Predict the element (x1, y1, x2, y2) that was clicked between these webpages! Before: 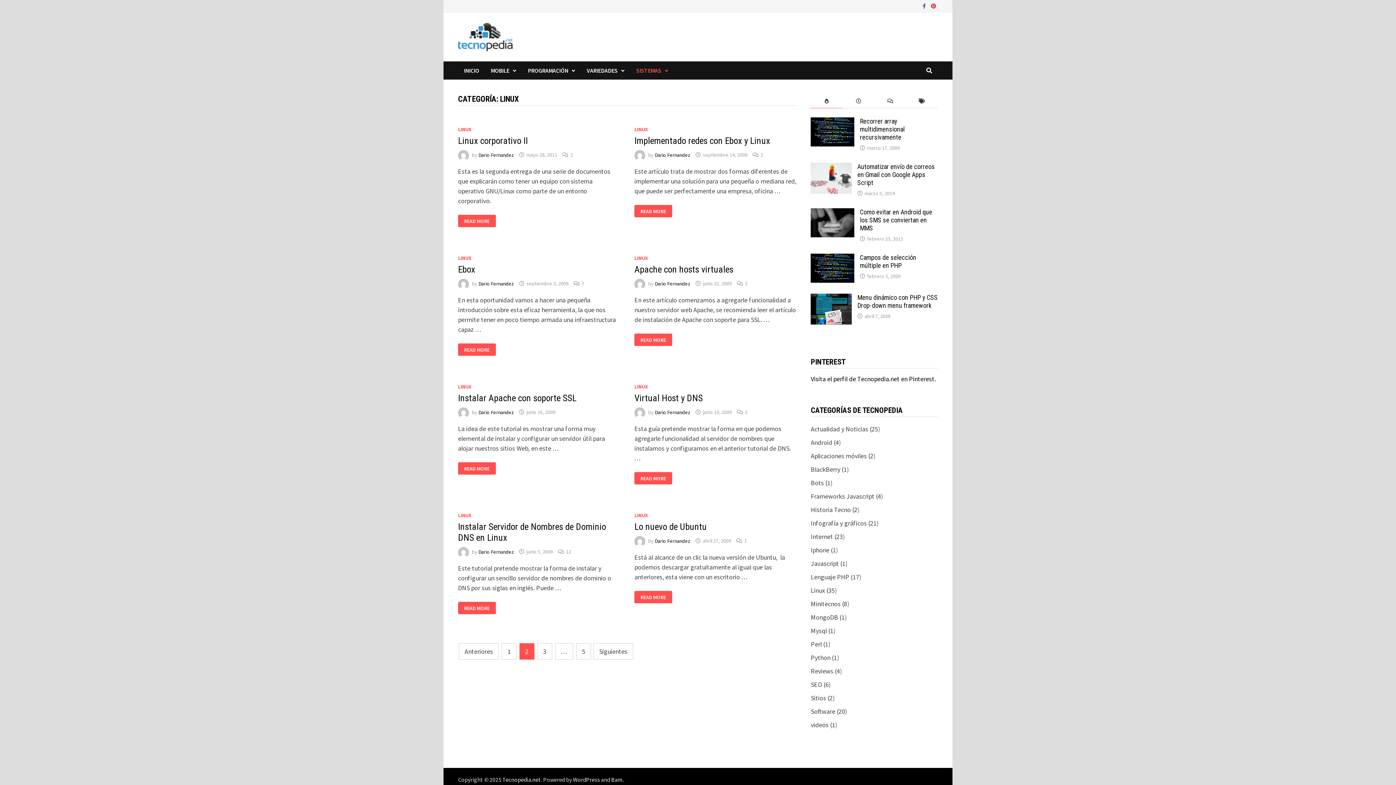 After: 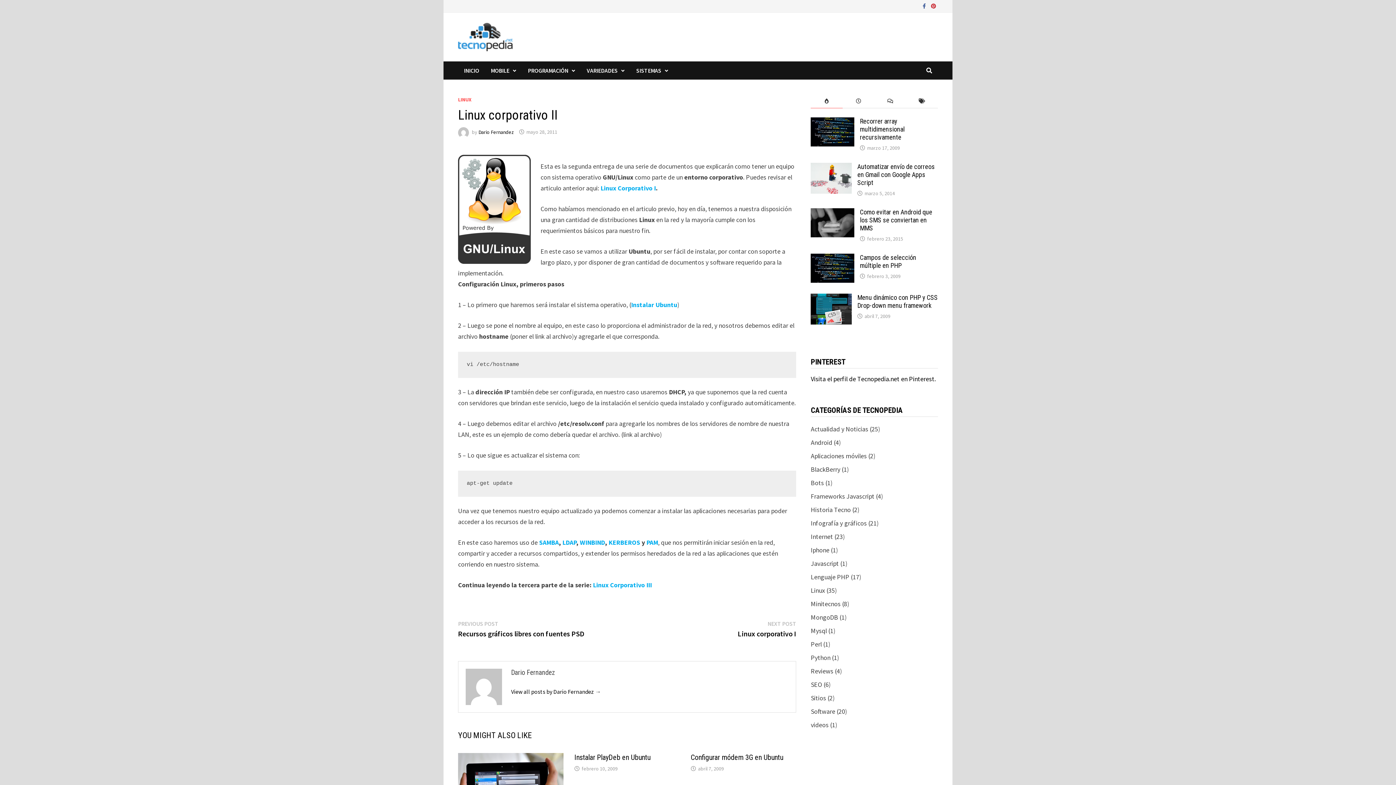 Action: bbox: (526, 151, 557, 158) label: mayo 28, 2011